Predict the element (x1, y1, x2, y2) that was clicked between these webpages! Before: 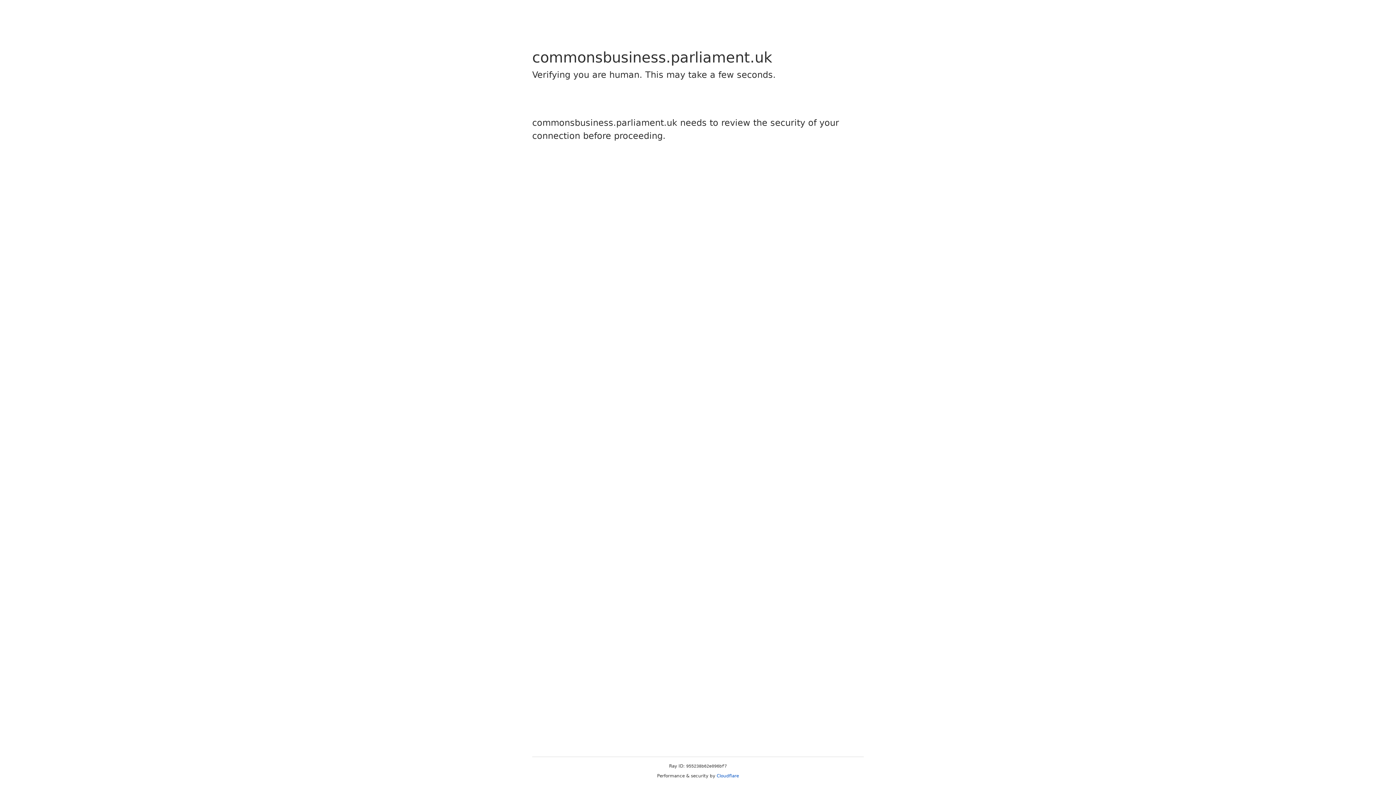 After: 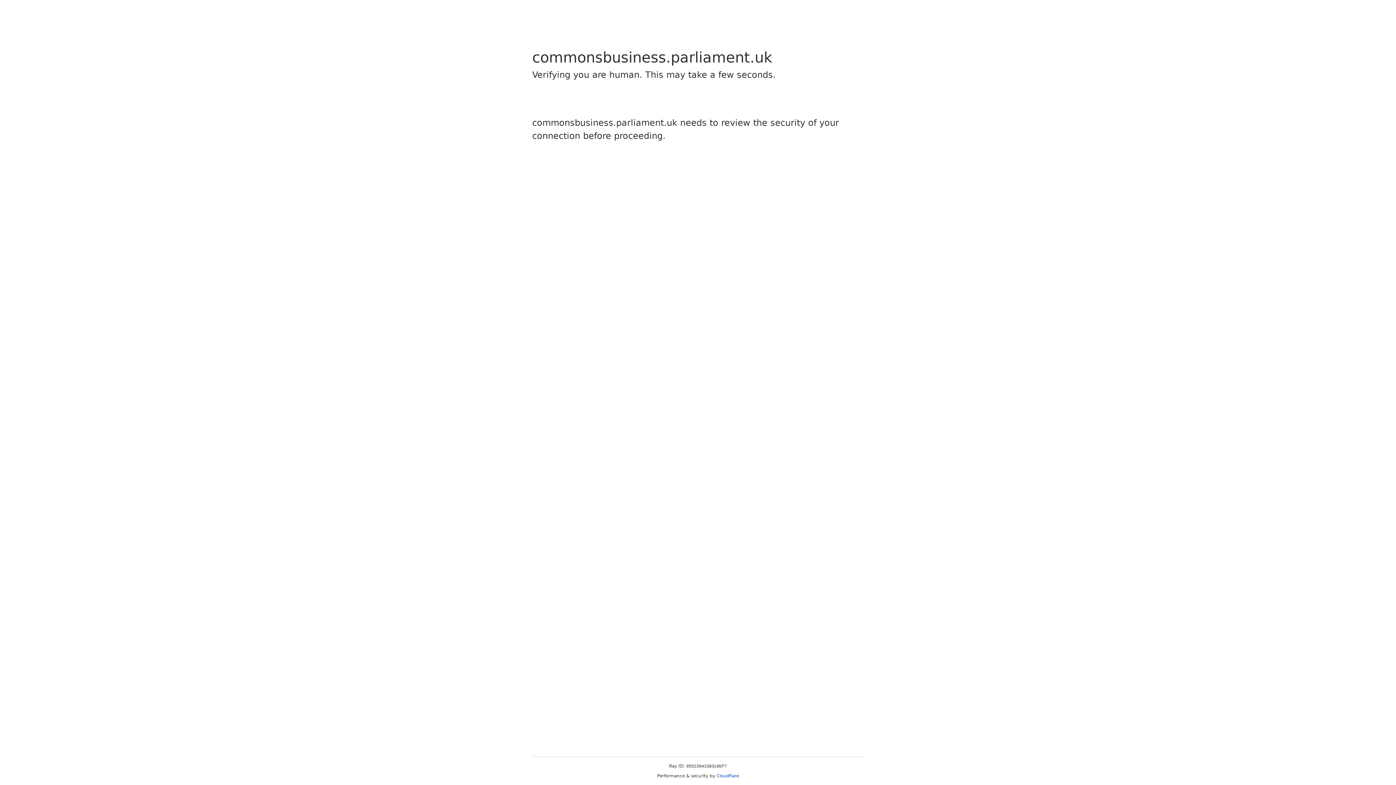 Action: bbox: (716, 773, 739, 778) label: Cloudflare